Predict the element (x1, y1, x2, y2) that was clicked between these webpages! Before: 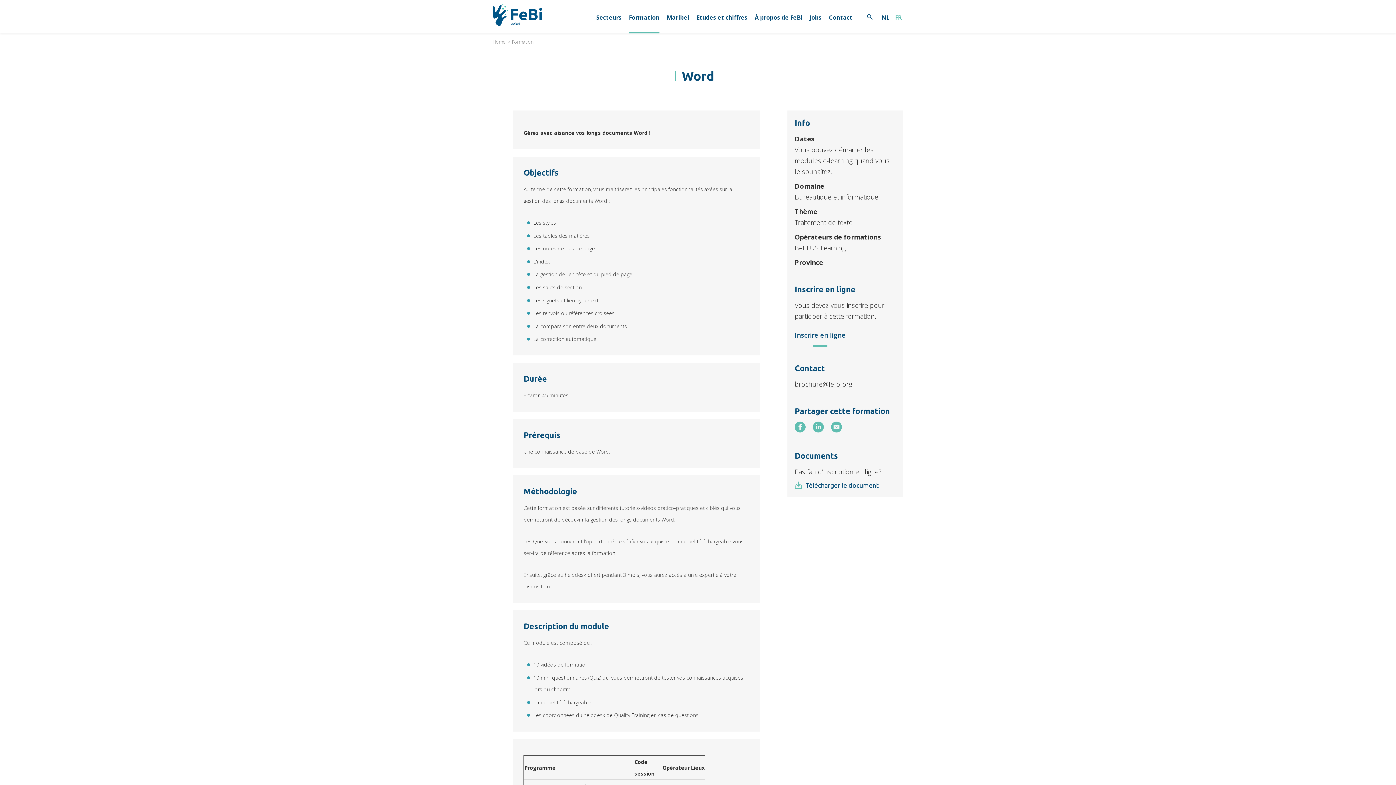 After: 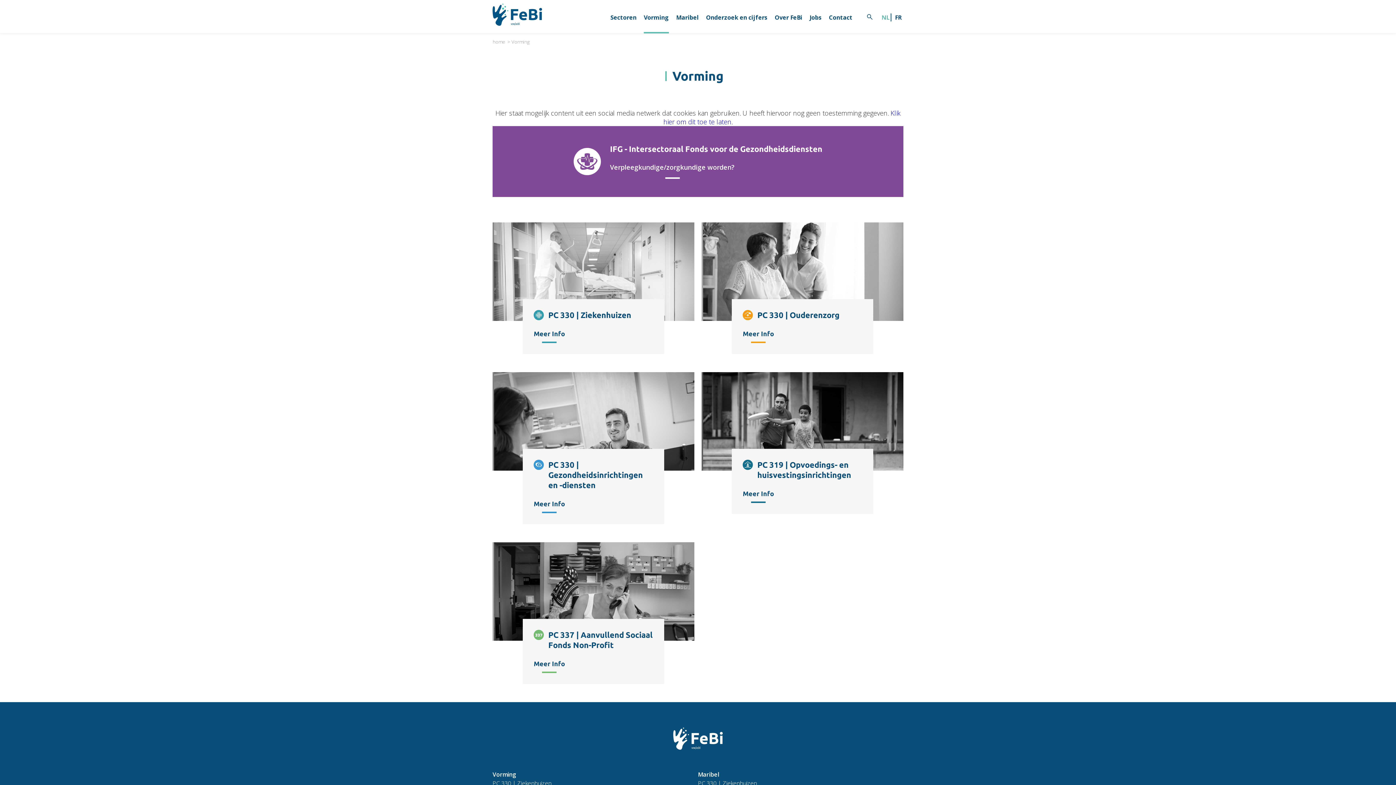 Action: label: NL bbox: (880, 13, 891, 21)